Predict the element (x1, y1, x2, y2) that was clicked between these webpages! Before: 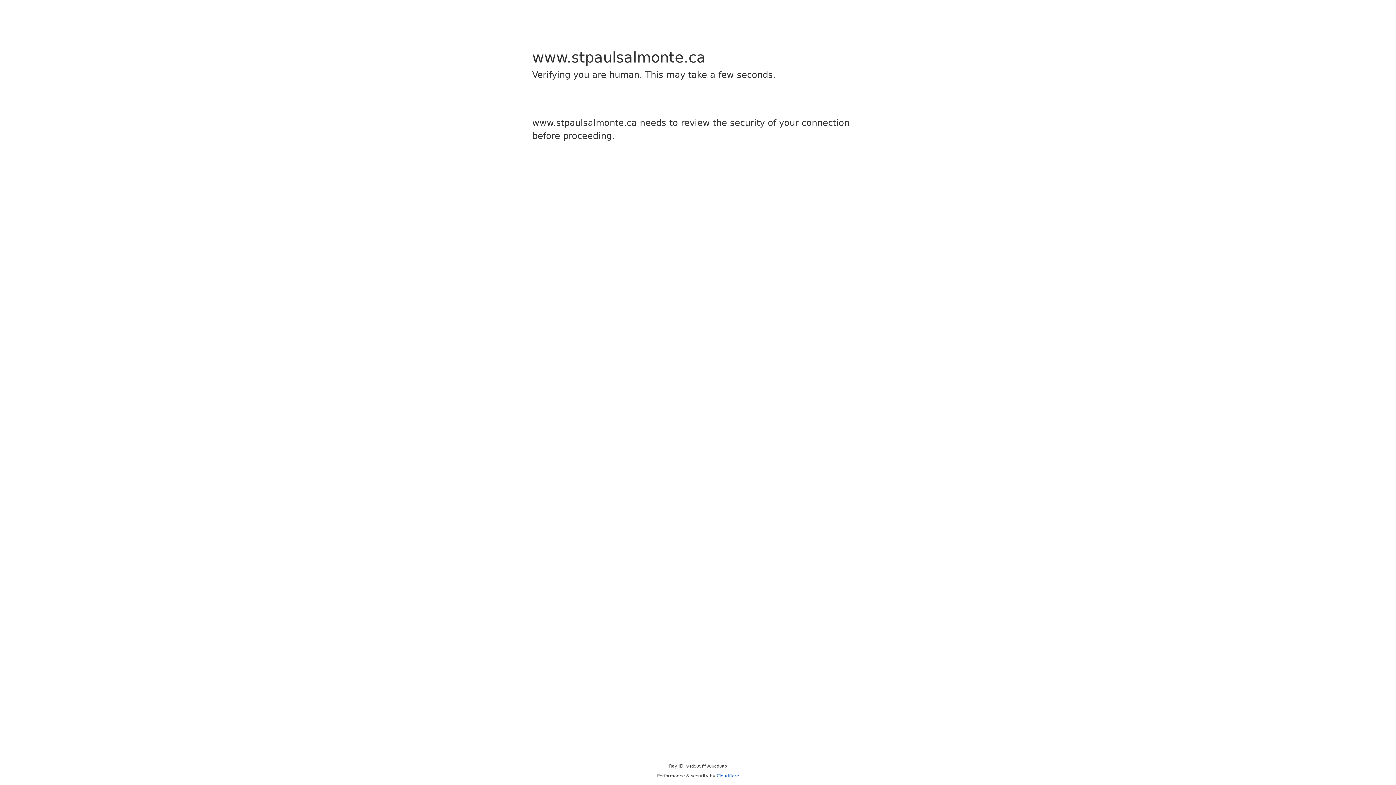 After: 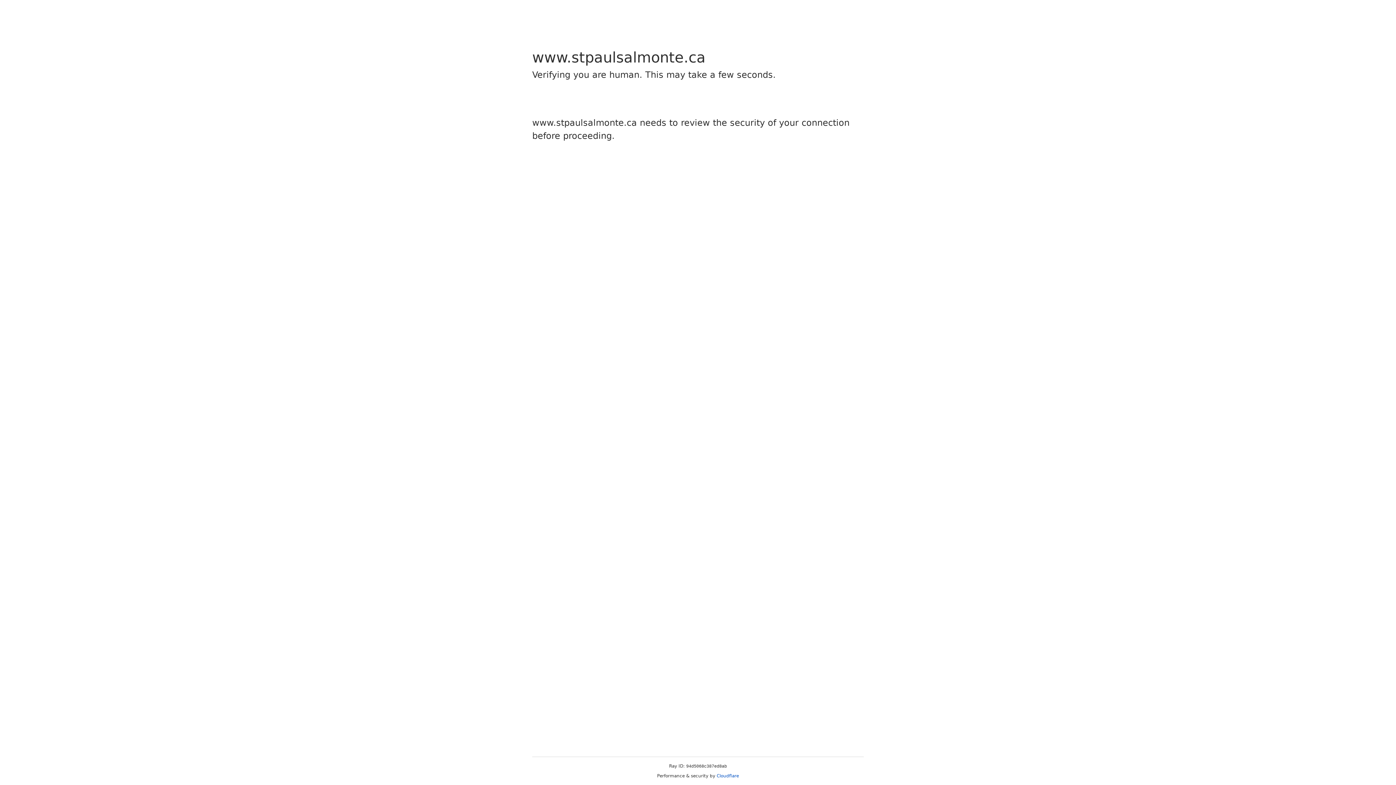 Action: label: Cloudflare bbox: (716, 773, 739, 778)